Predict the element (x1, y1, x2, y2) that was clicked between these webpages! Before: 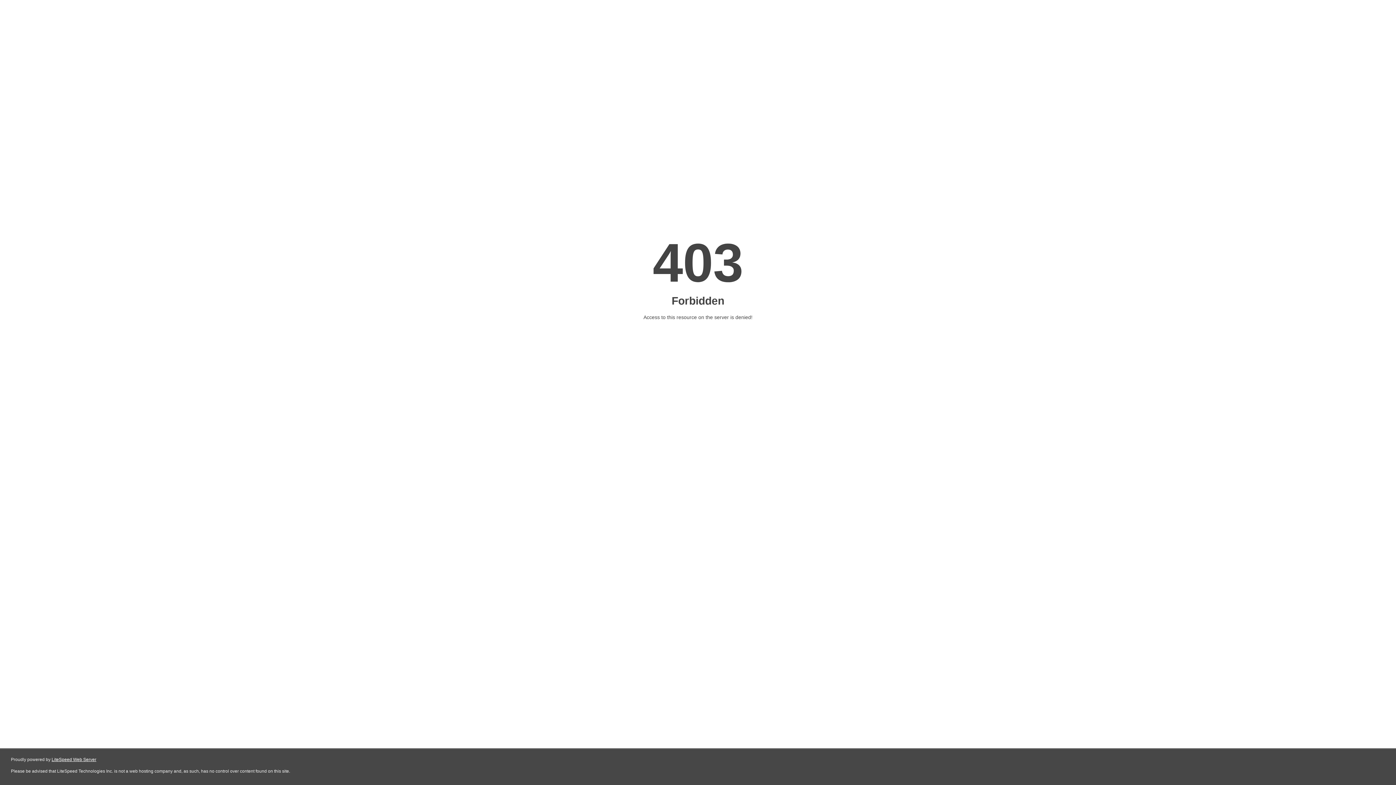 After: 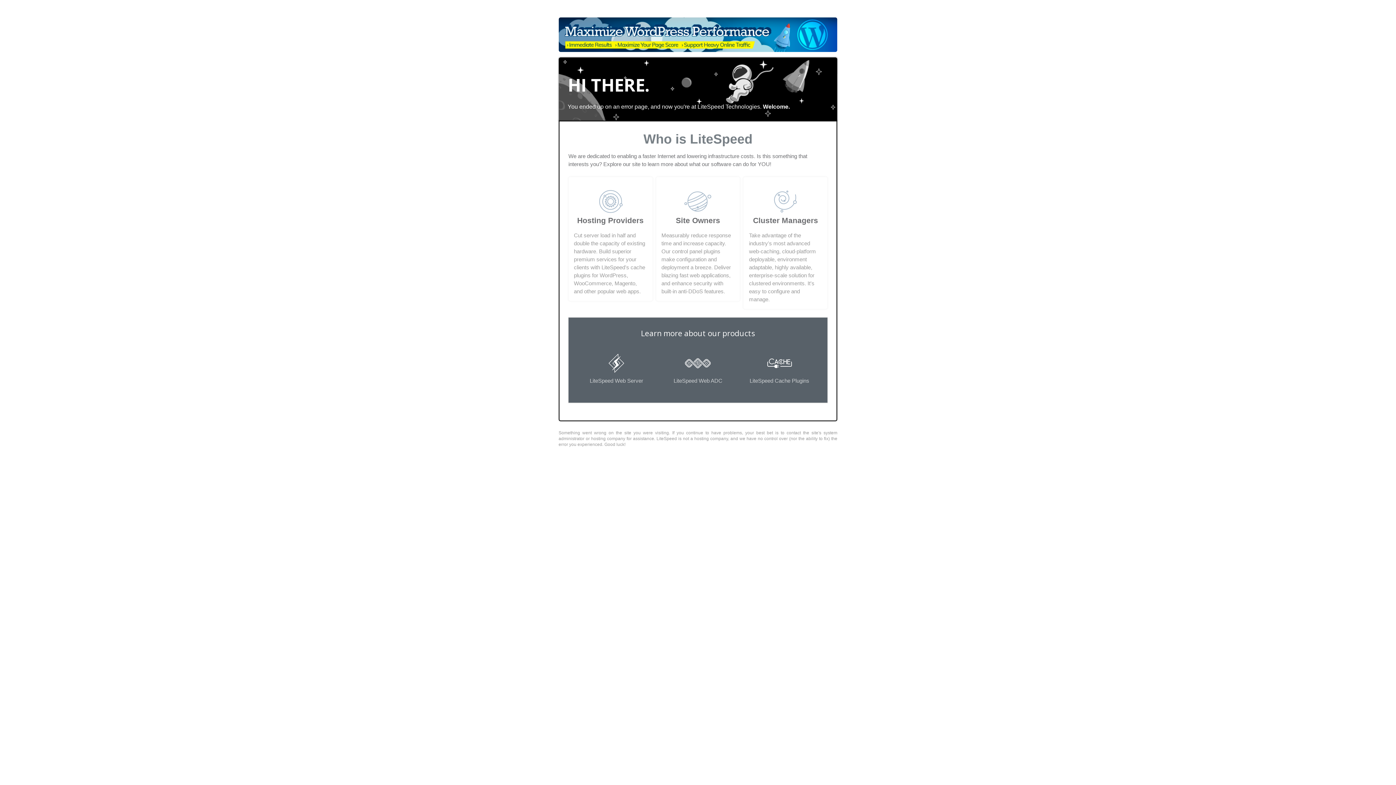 Action: bbox: (51, 757, 96, 762) label: LiteSpeed Web Server